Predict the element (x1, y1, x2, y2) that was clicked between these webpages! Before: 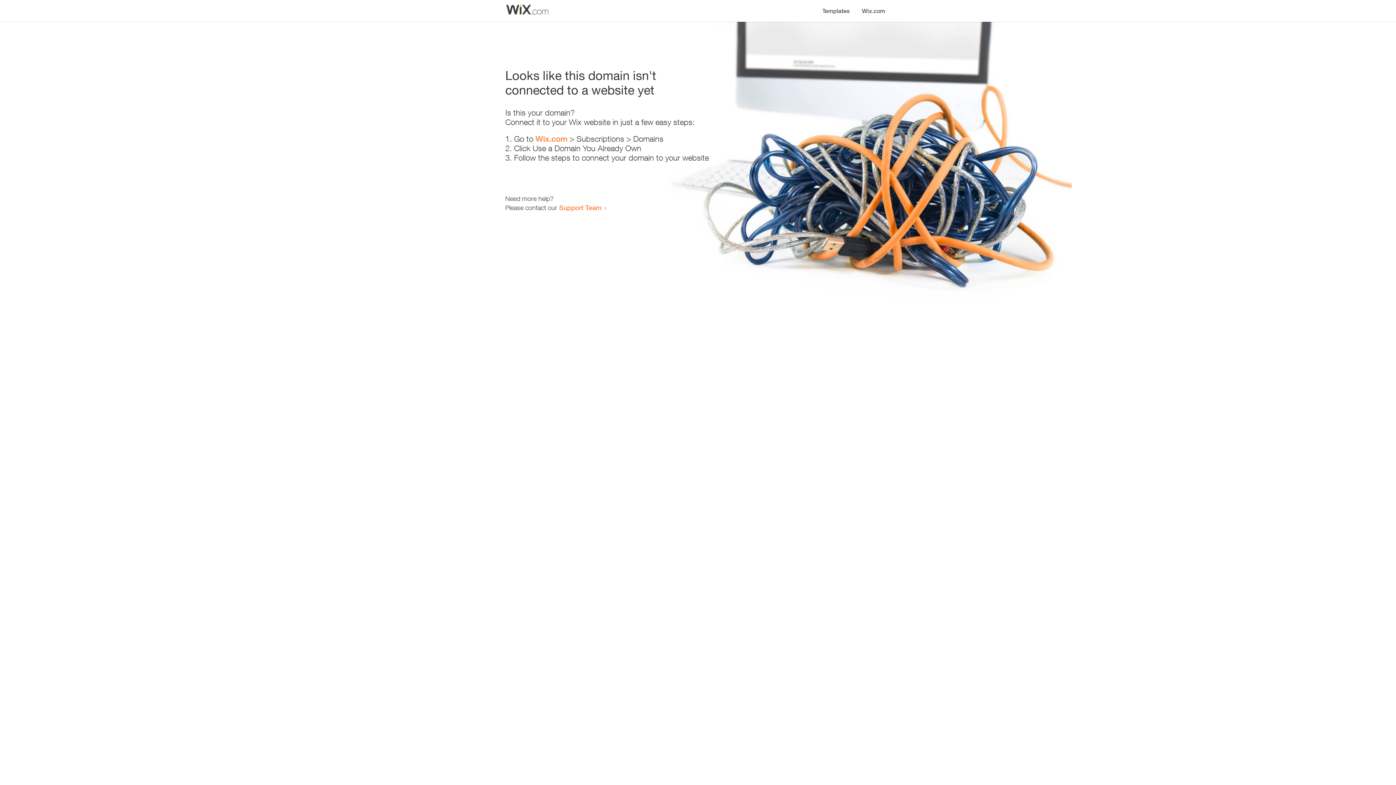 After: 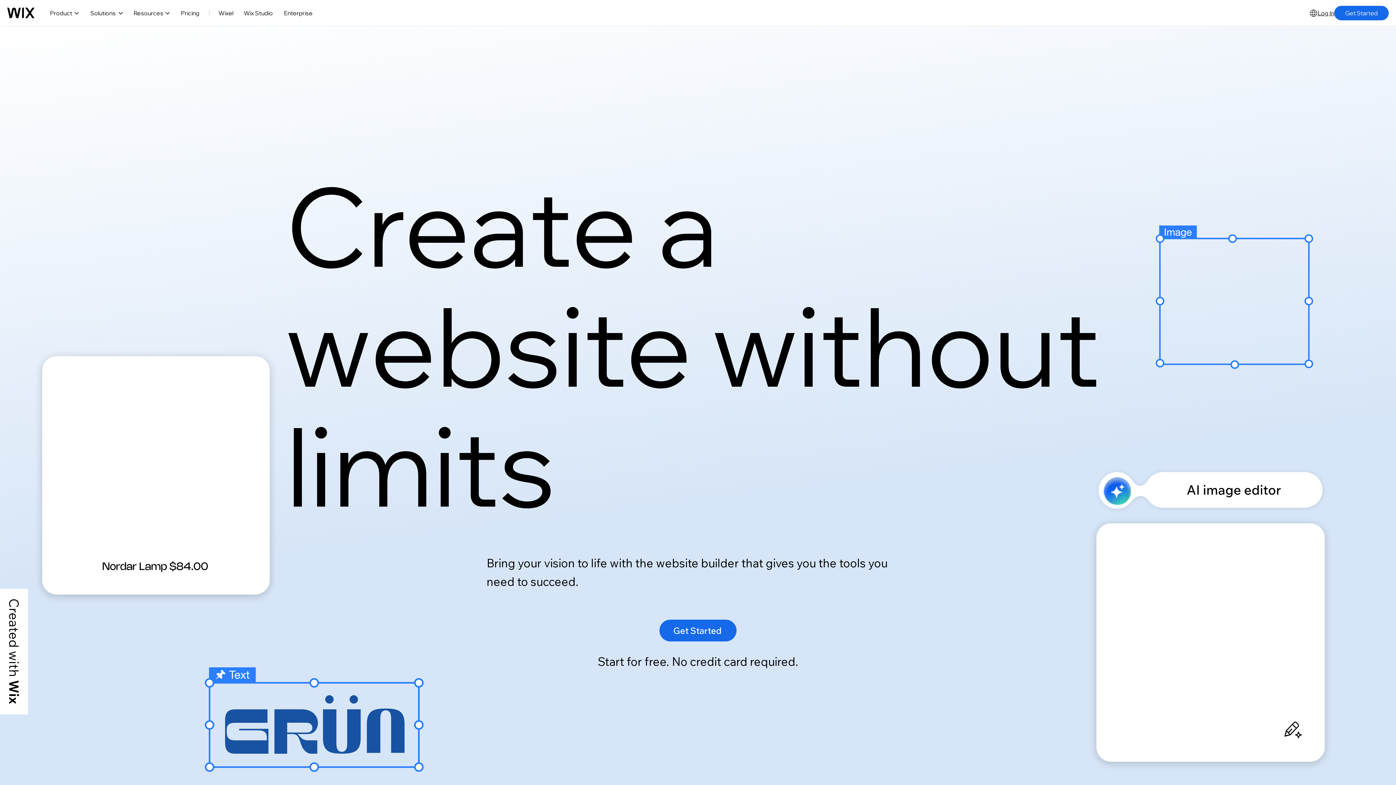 Action: label: Wix.com bbox: (535, 134, 567, 143)